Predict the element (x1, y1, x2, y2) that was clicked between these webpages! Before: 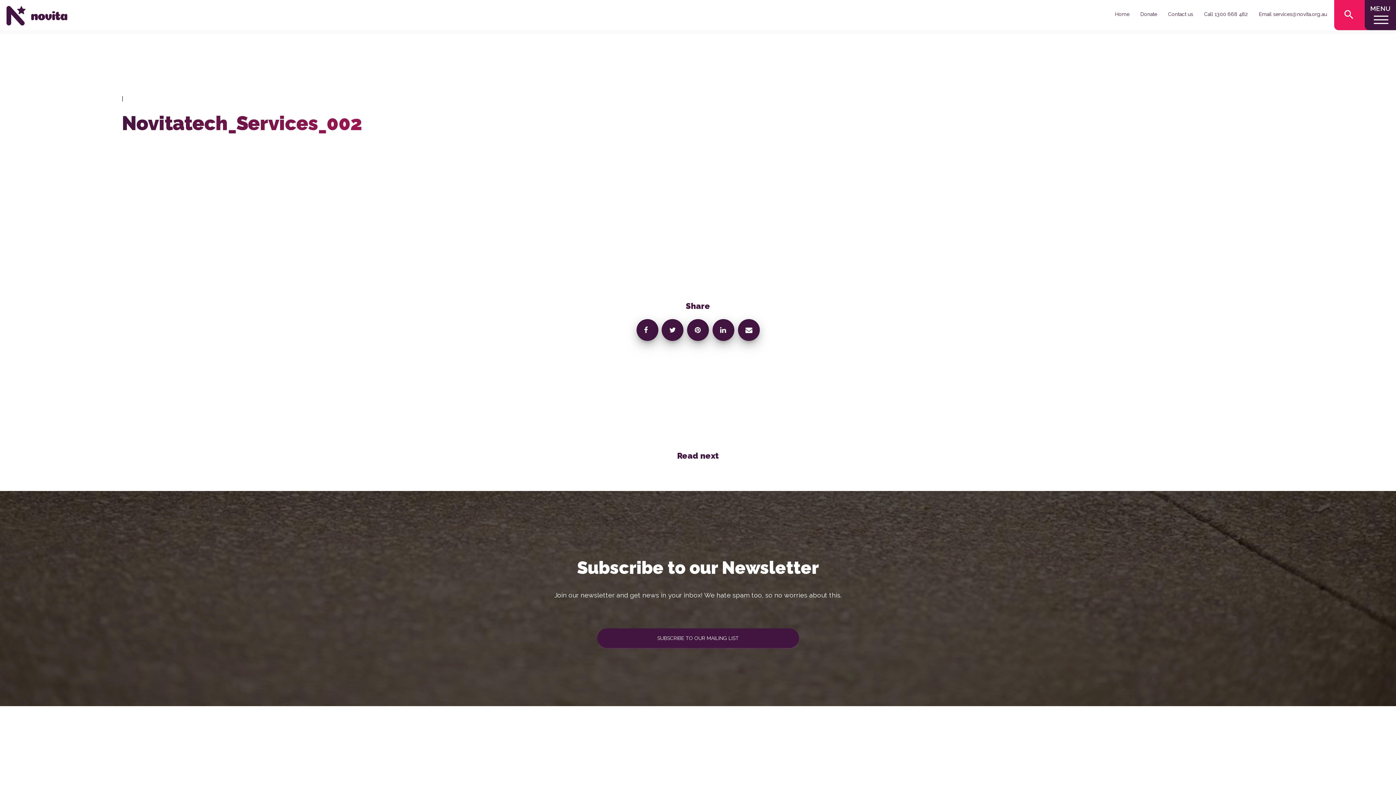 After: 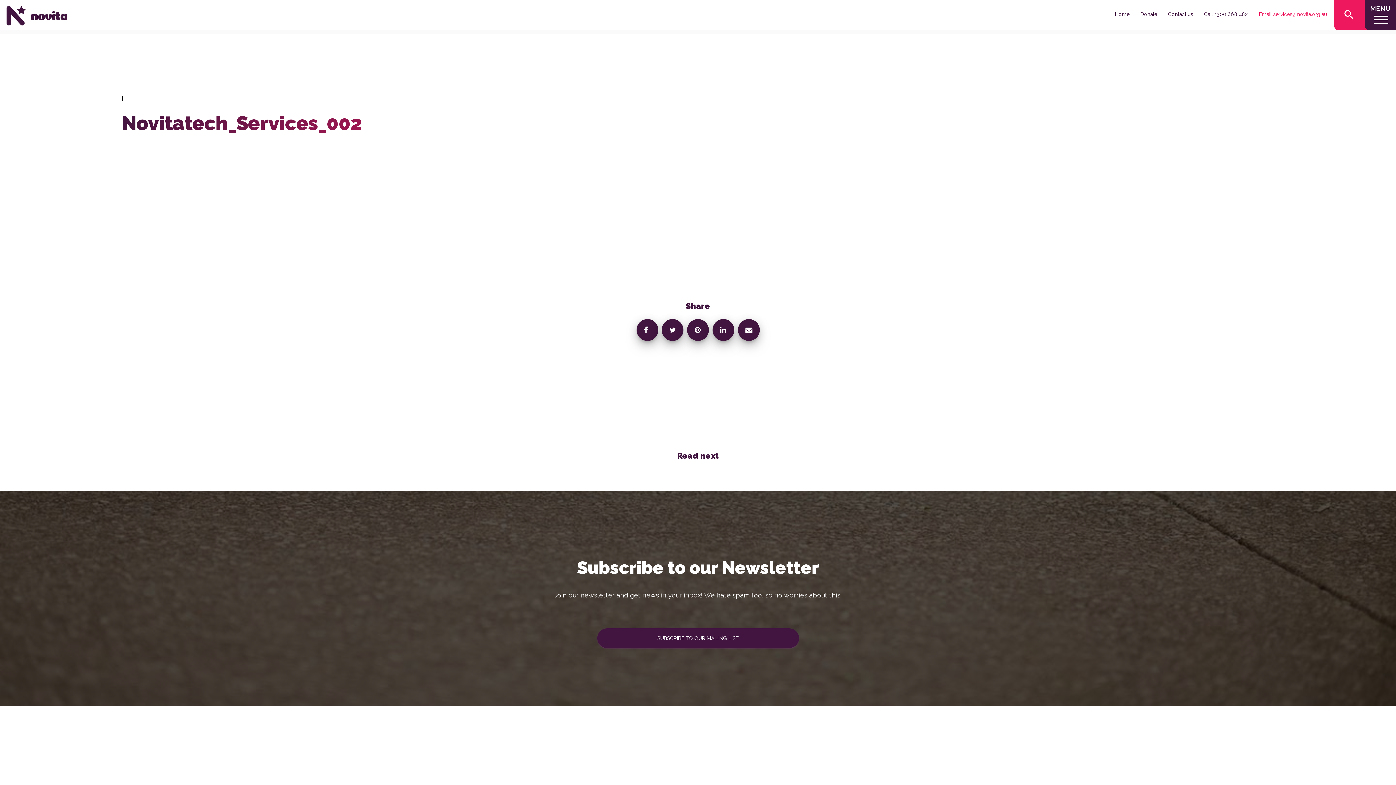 Action: bbox: (1253, 5, 1332, 23) label: Email services@novita.org.au